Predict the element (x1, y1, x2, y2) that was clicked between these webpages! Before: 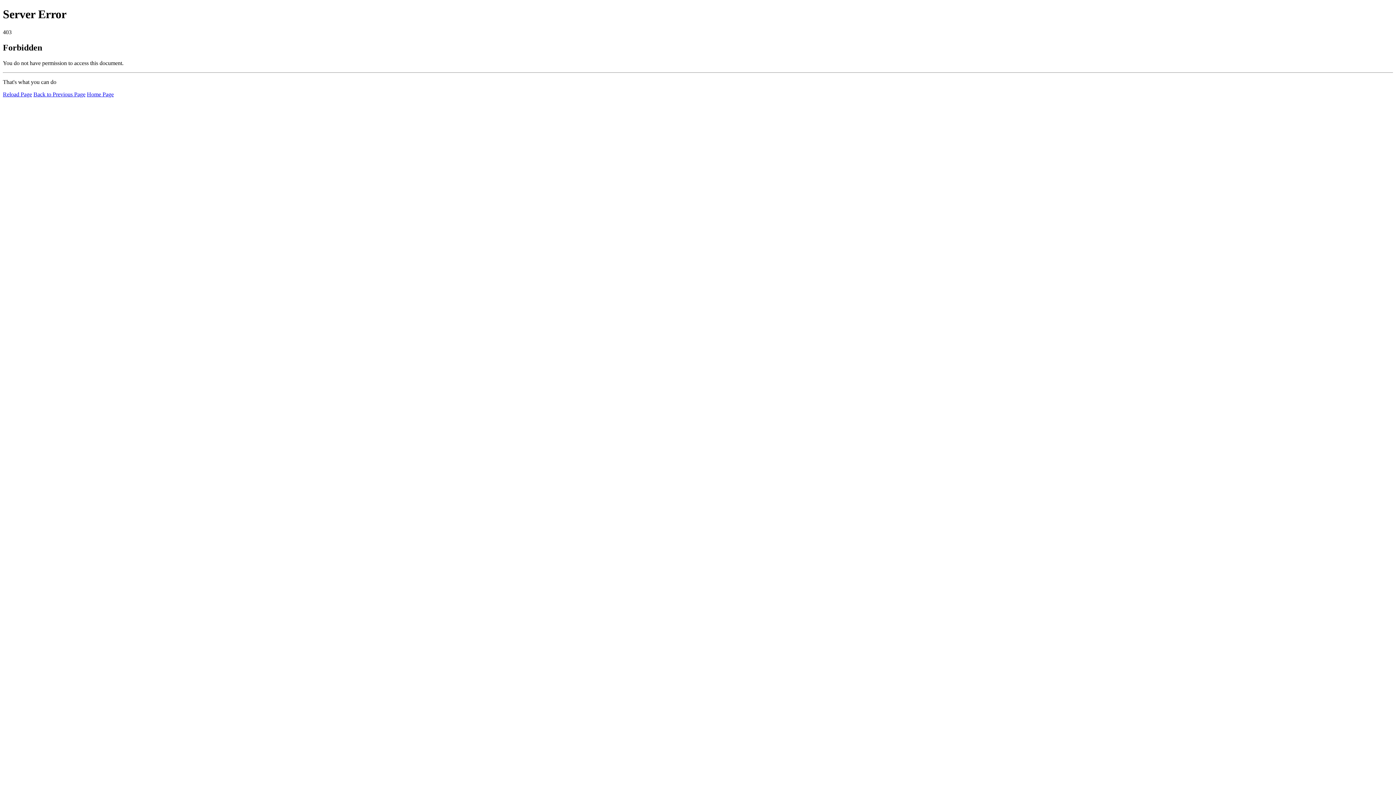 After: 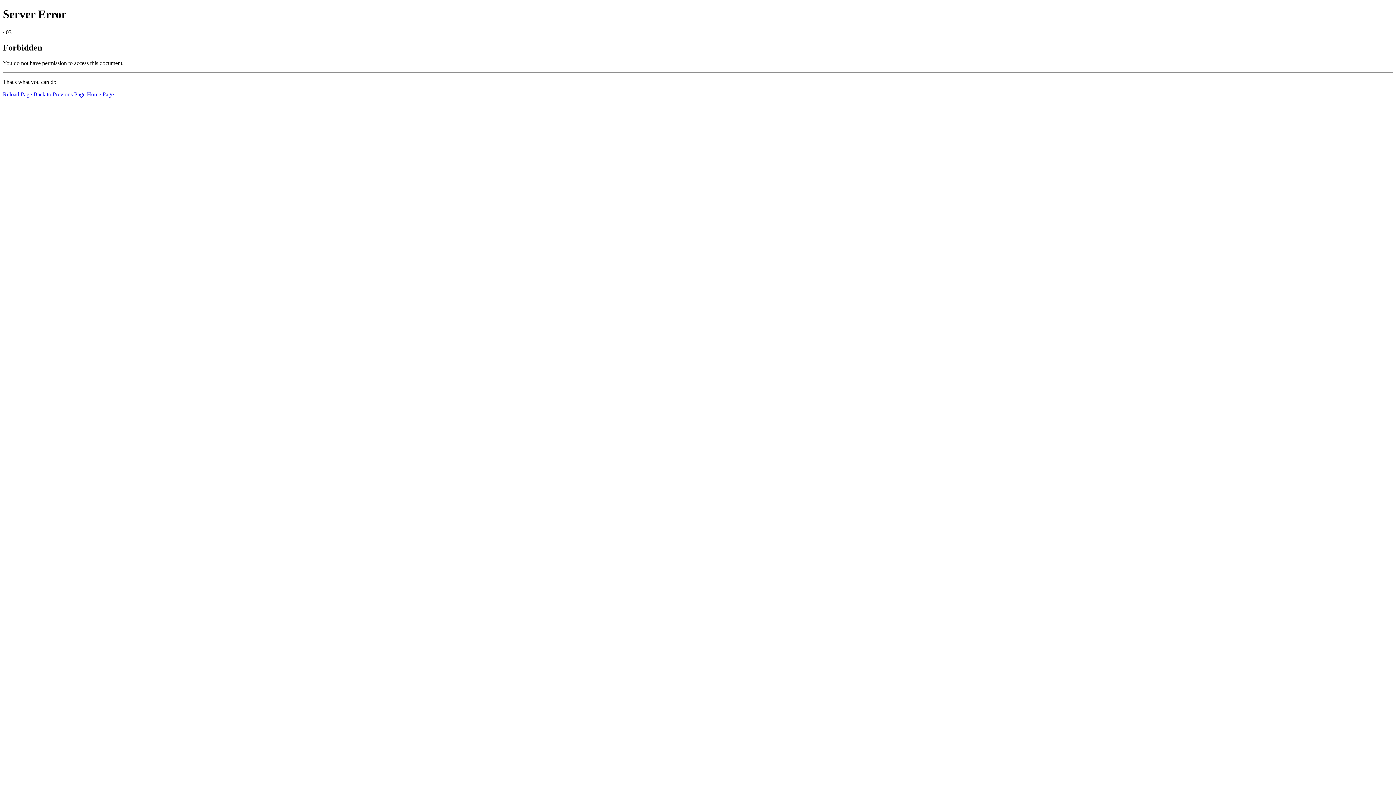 Action: label: Home Page bbox: (86, 91, 113, 97)